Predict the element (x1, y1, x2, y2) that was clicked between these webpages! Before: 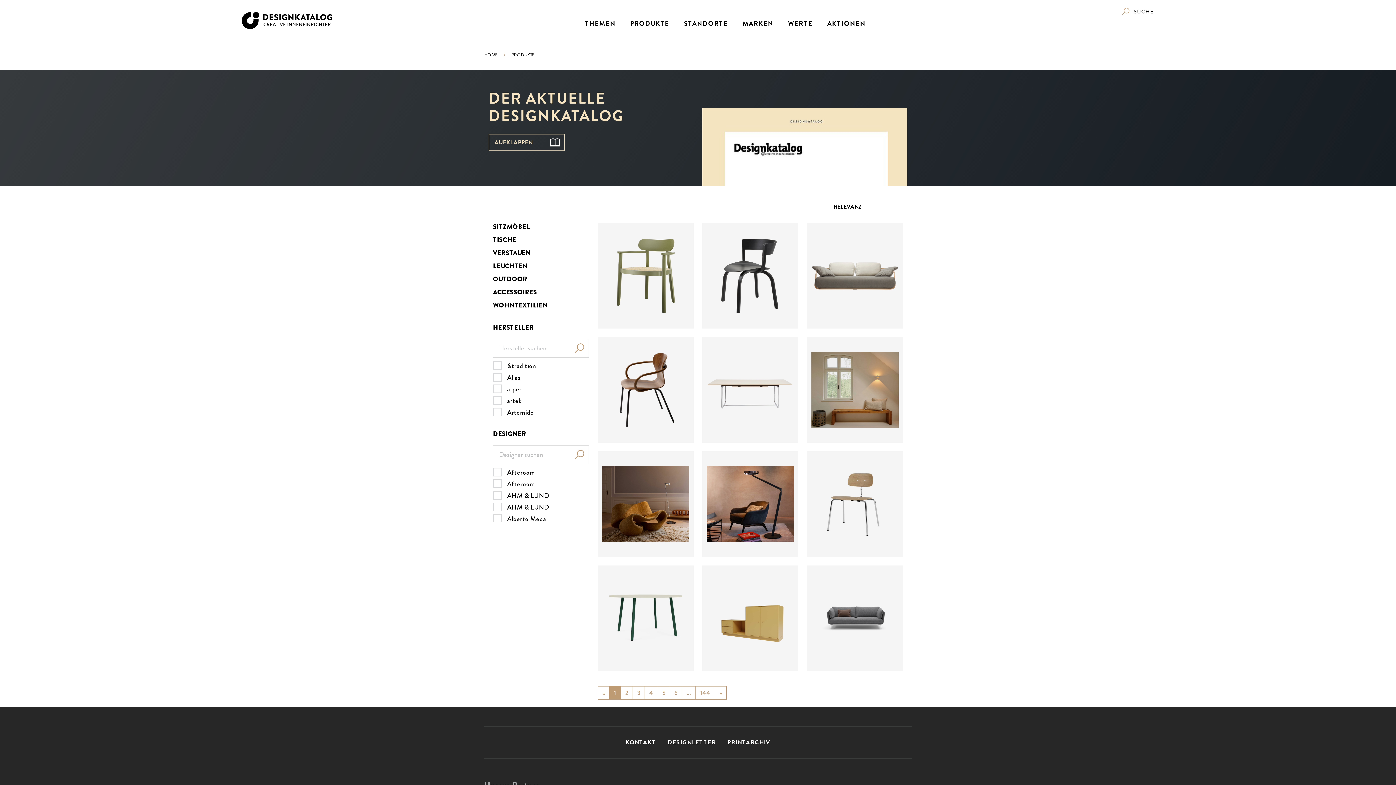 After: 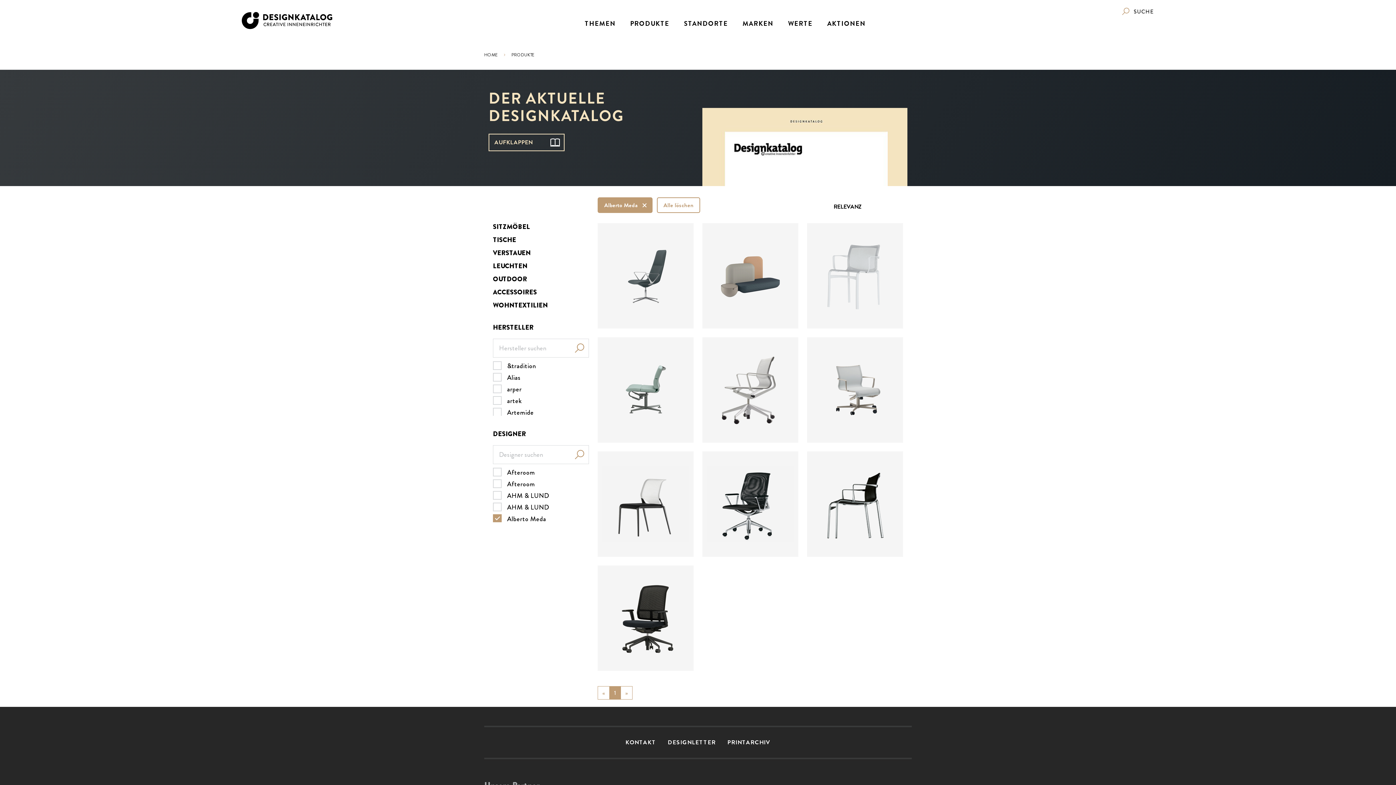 Action: bbox: (493, 518, 589, 525) label: Alberto Meda